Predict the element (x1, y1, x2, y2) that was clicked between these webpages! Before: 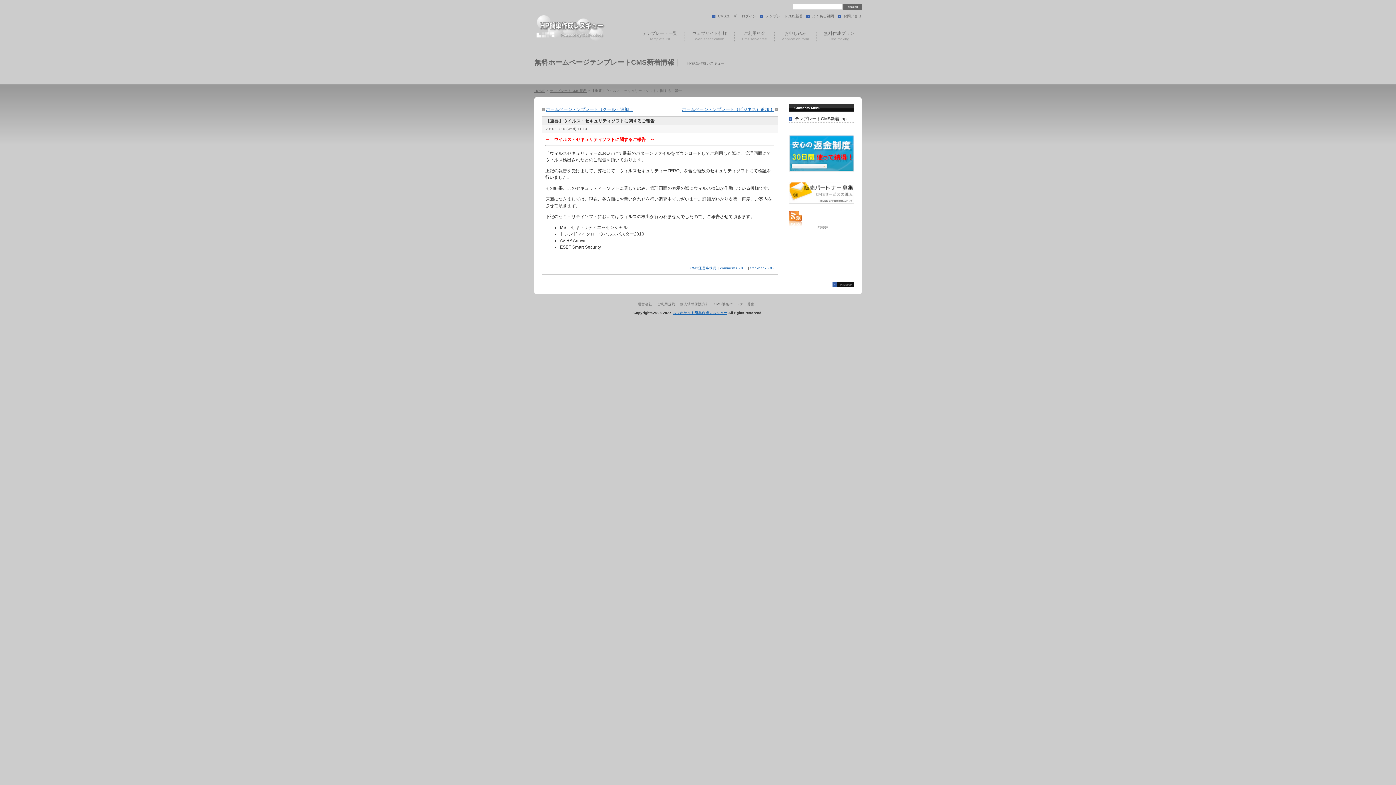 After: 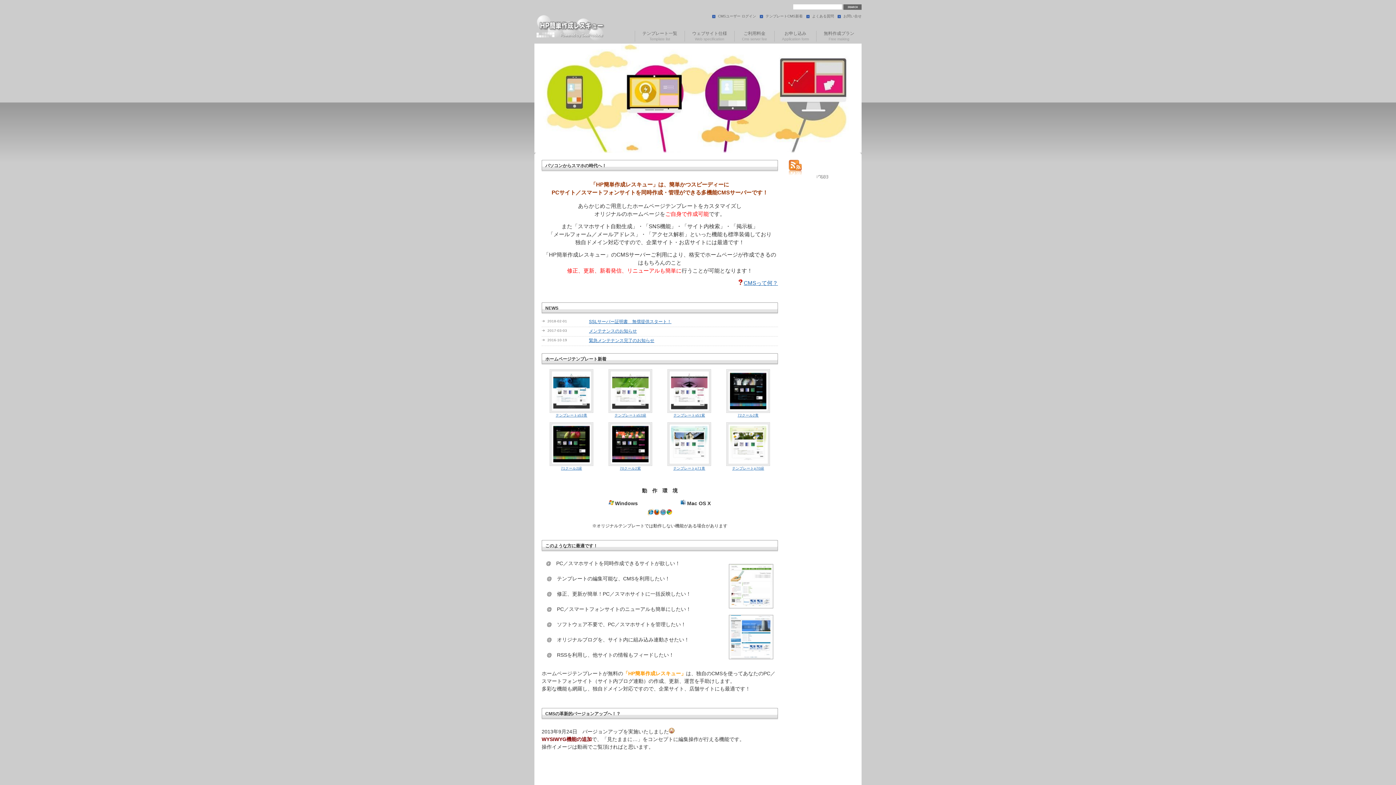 Action: label: 【PC・スマホサイトを簡単作成できるCMSサーバー】 bbox: (534, 13, 608, 41)